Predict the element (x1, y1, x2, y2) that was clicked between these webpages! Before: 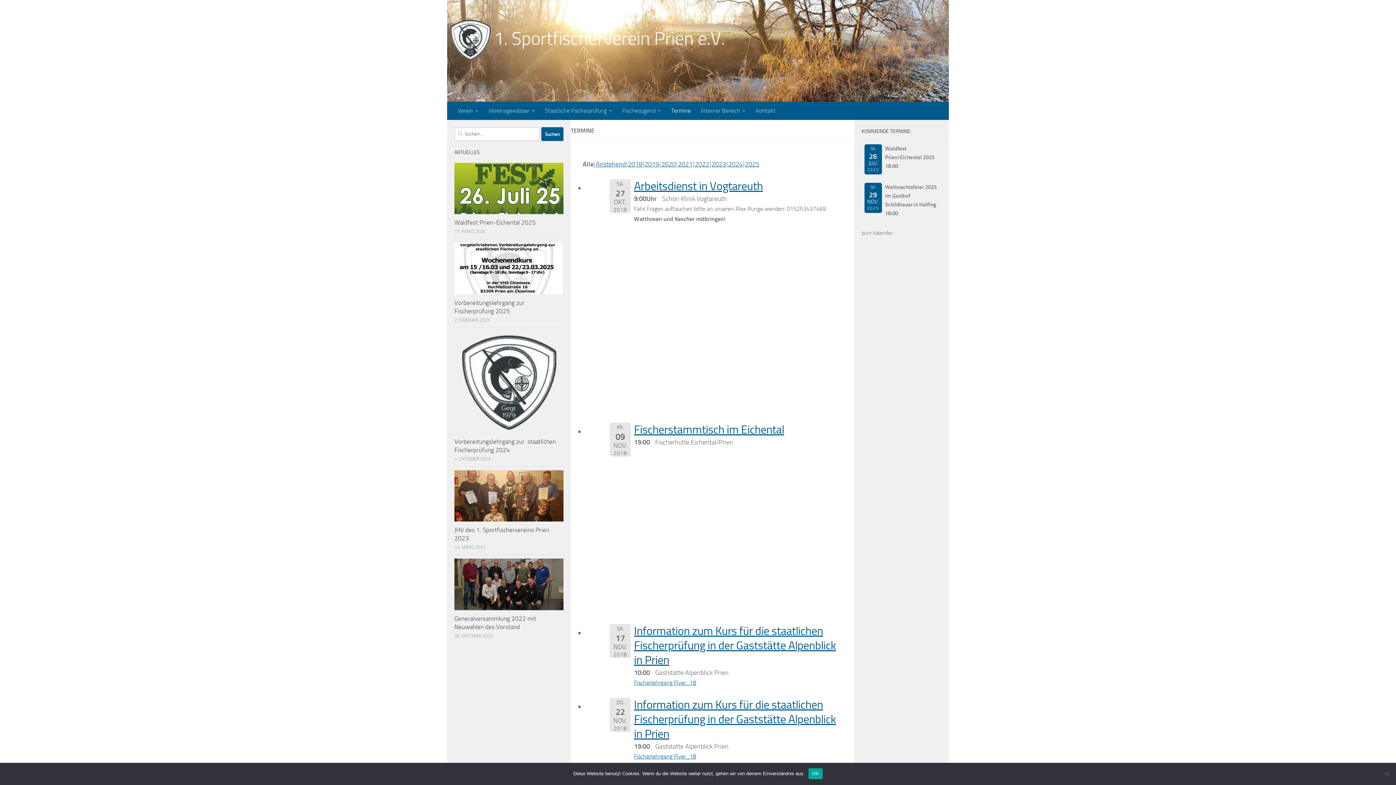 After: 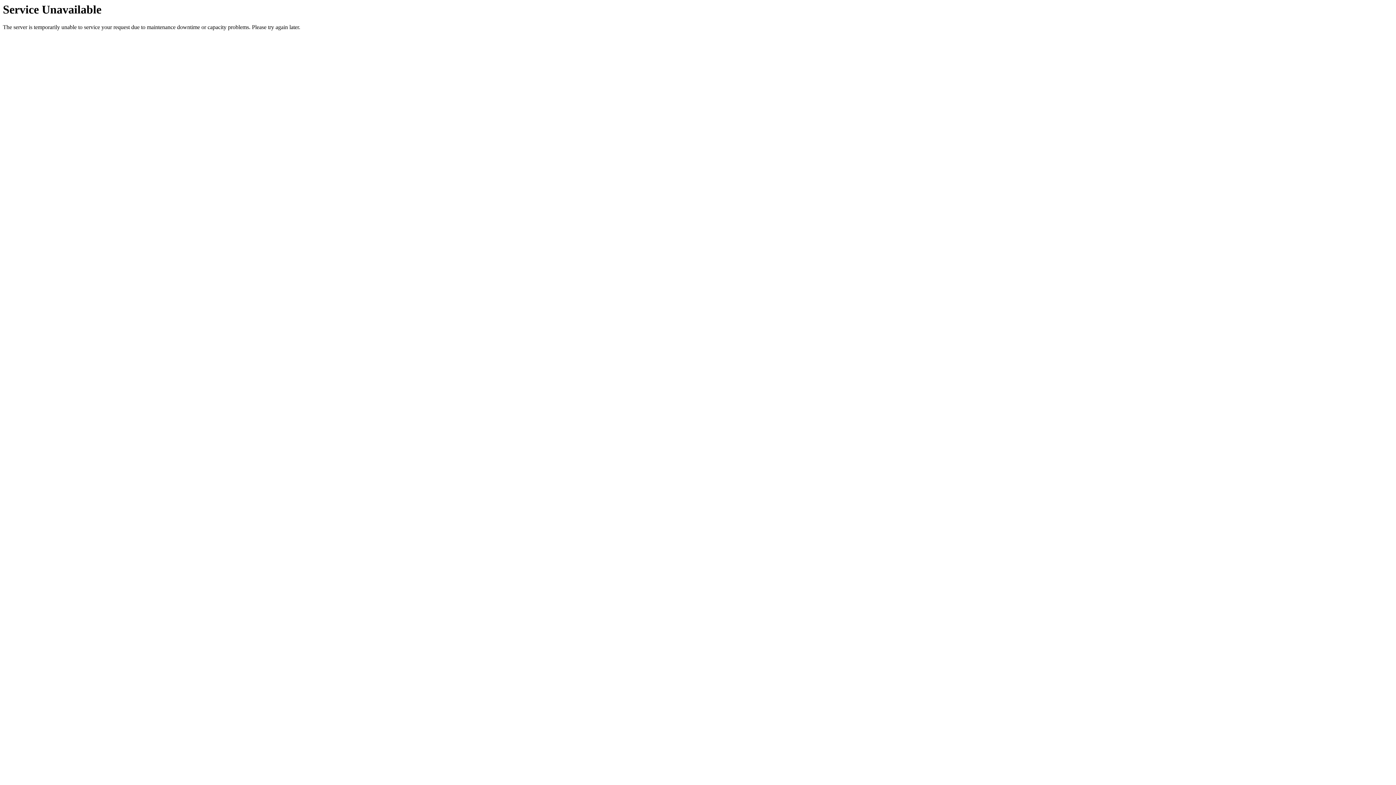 Action: bbox: (634, 179, 763, 193) label: Arbeitsdienst in Vogtareuth